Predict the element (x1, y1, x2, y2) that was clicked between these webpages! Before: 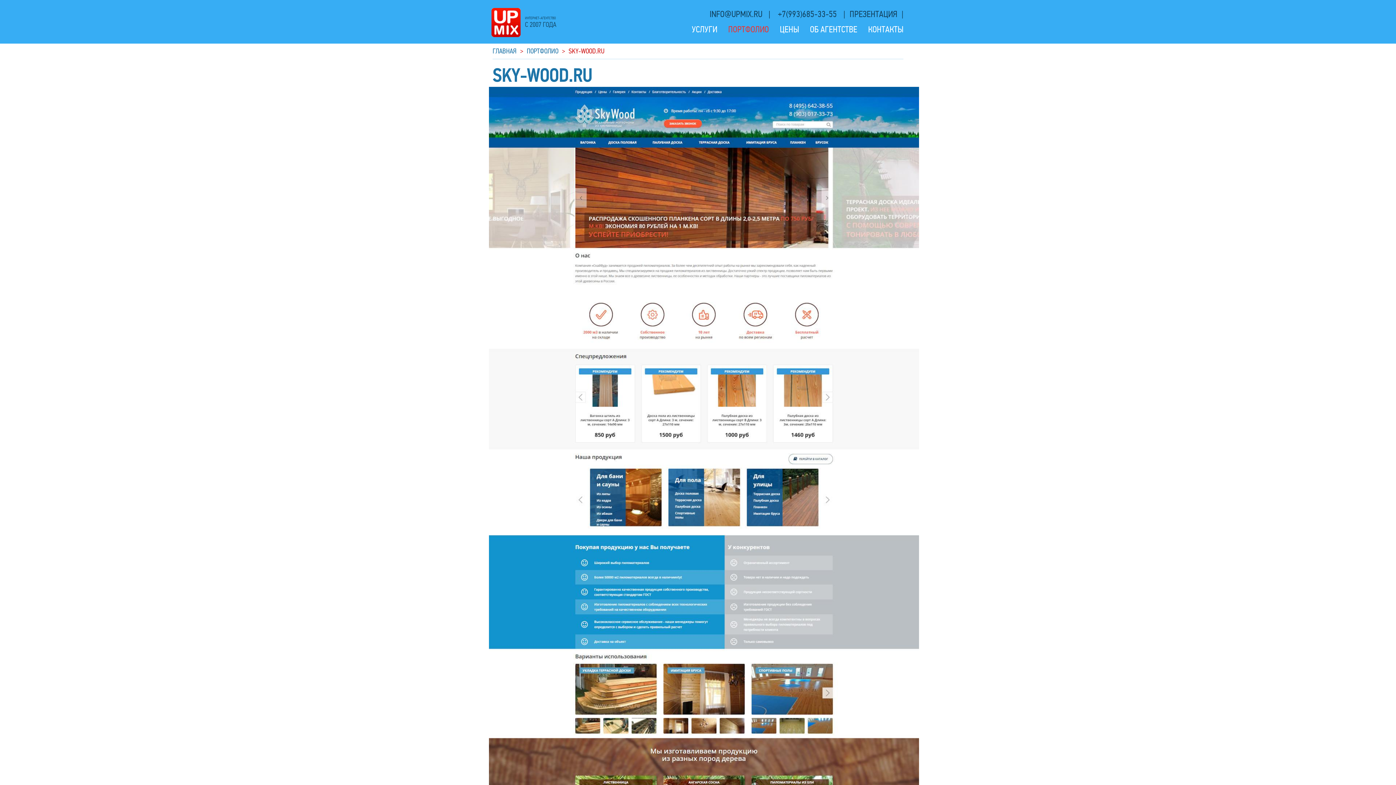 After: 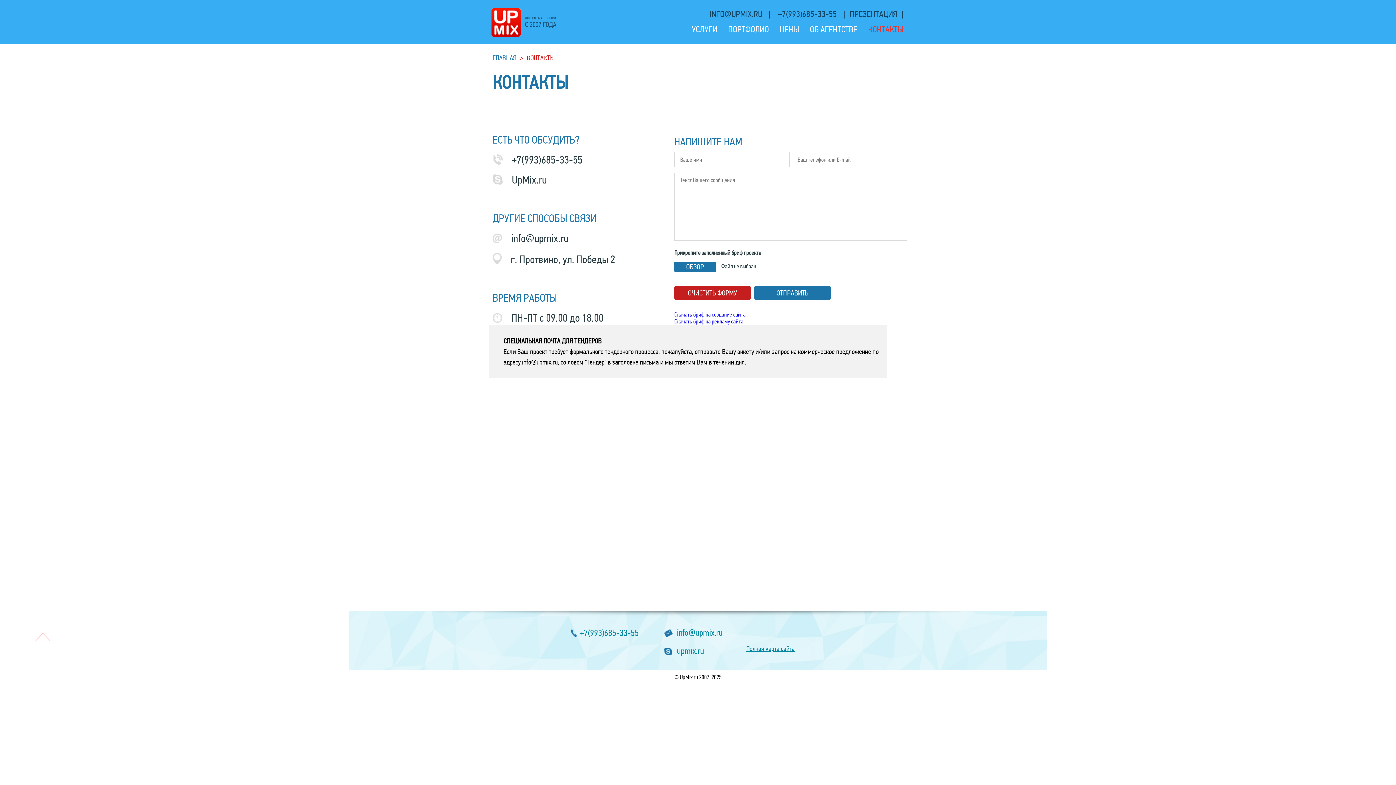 Action: label: КОНТАКТЫ bbox: (868, 24, 903, 34)